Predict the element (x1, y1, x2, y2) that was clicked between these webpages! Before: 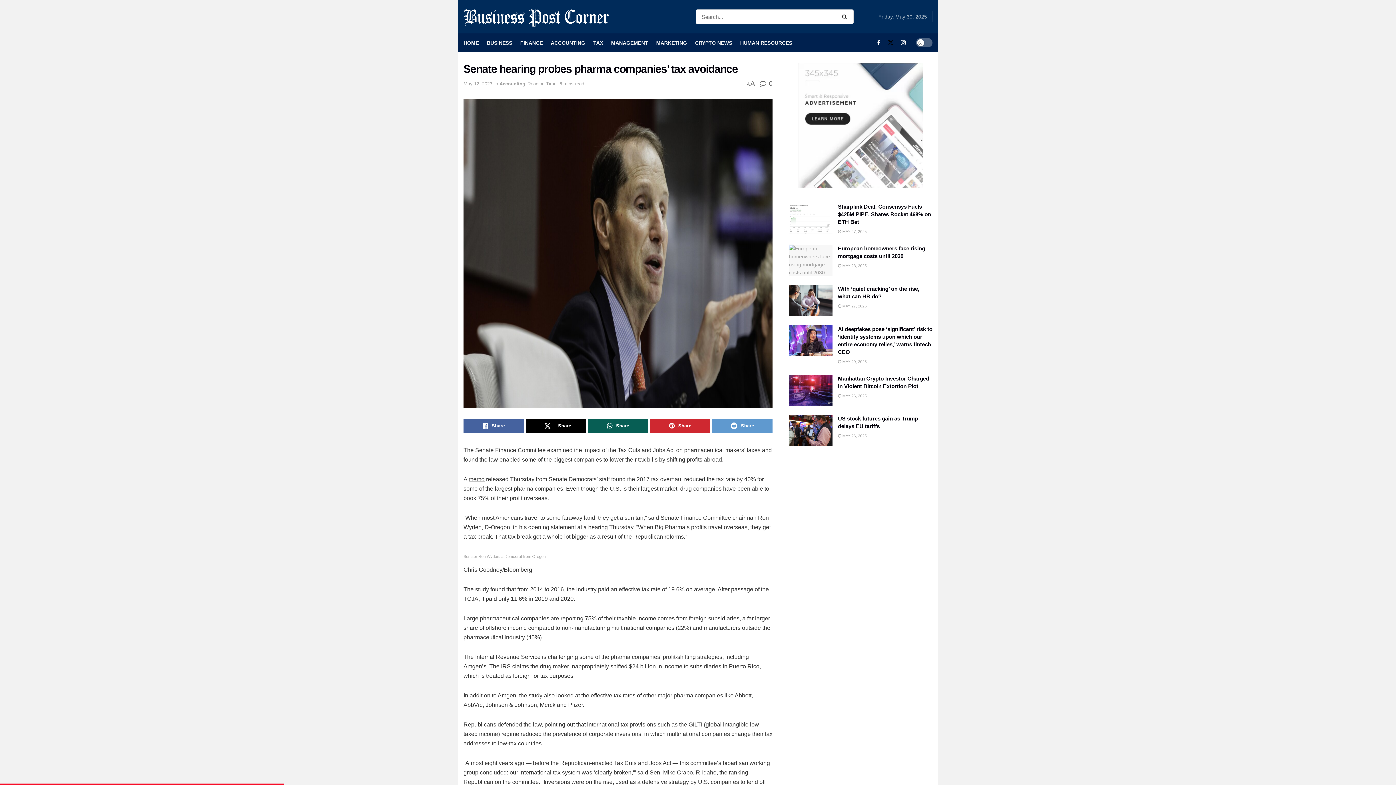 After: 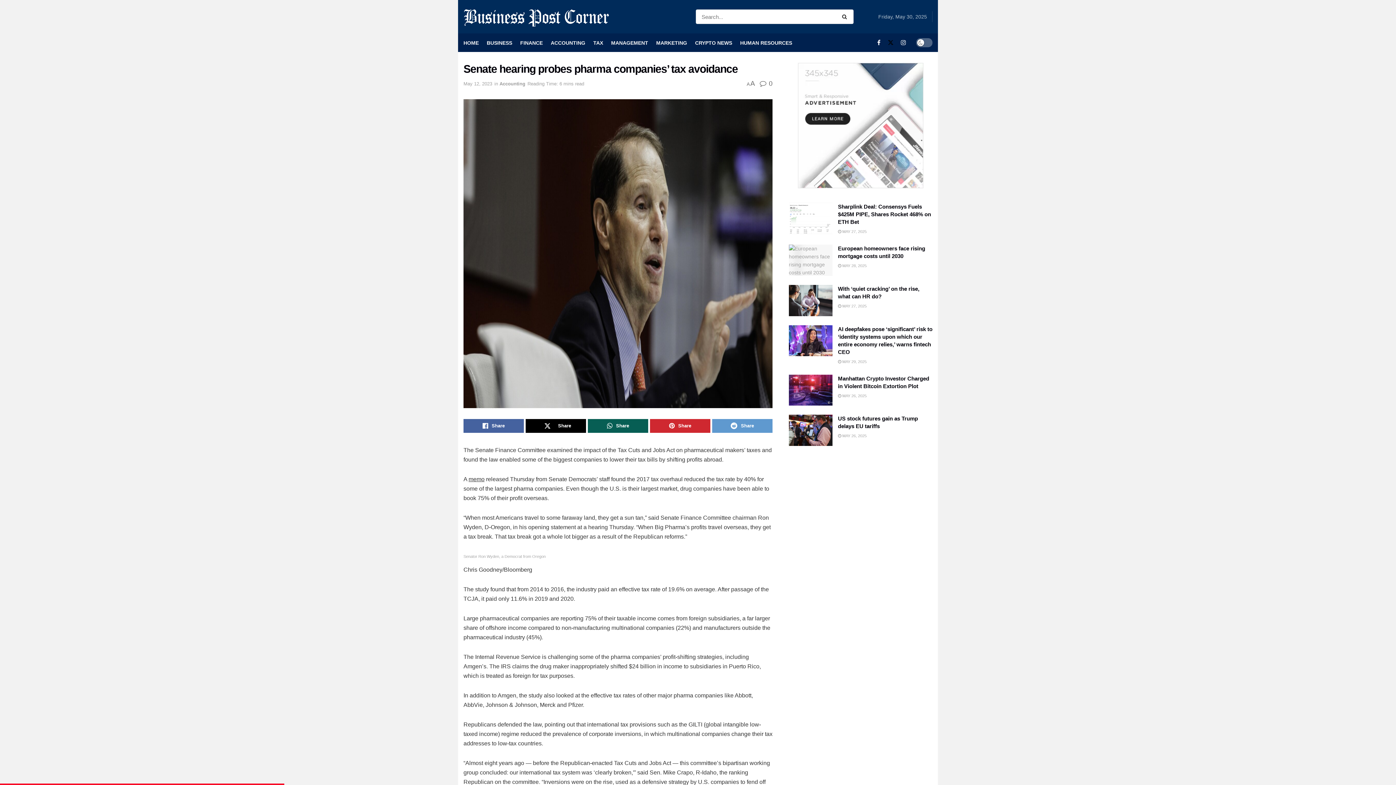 Action: bbox: (463, 81, 492, 86) label: May 12, 2023